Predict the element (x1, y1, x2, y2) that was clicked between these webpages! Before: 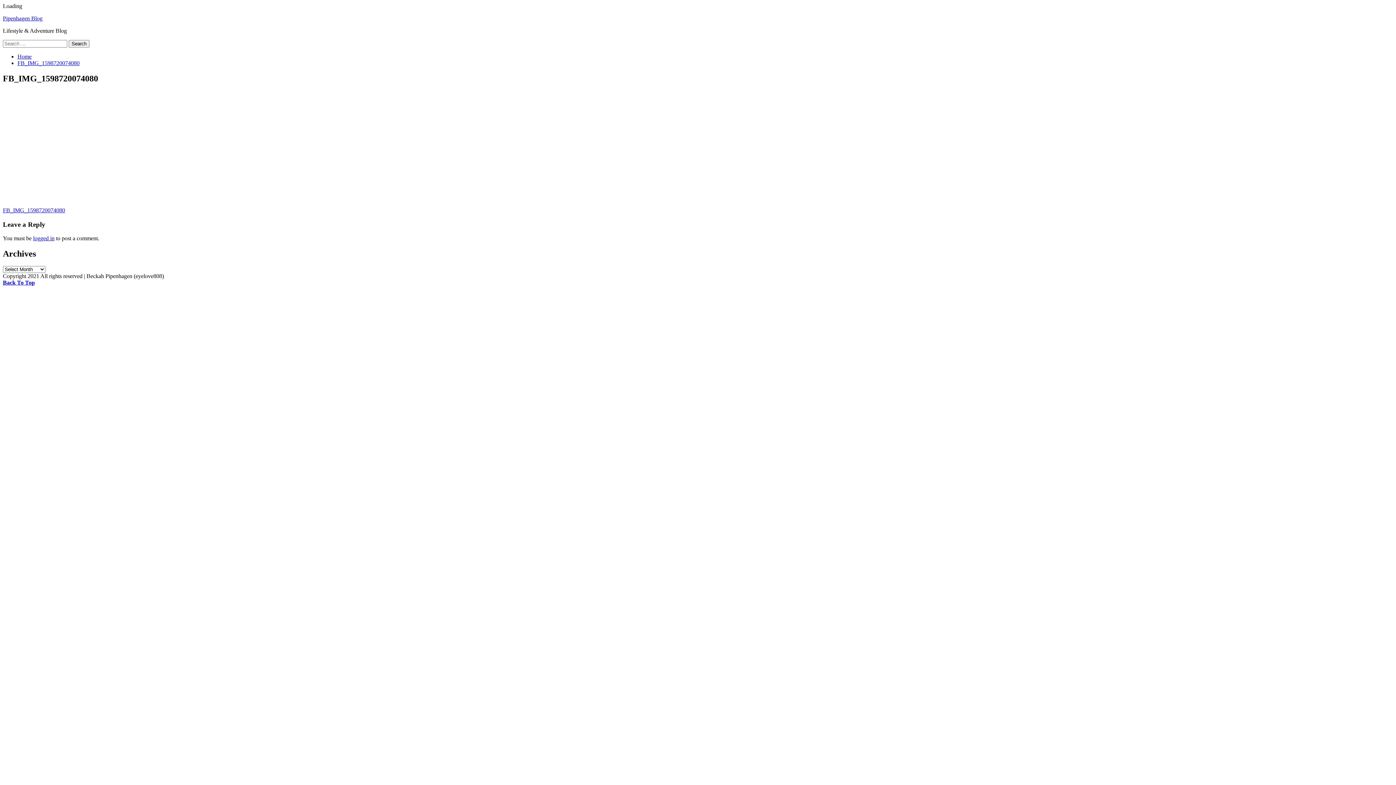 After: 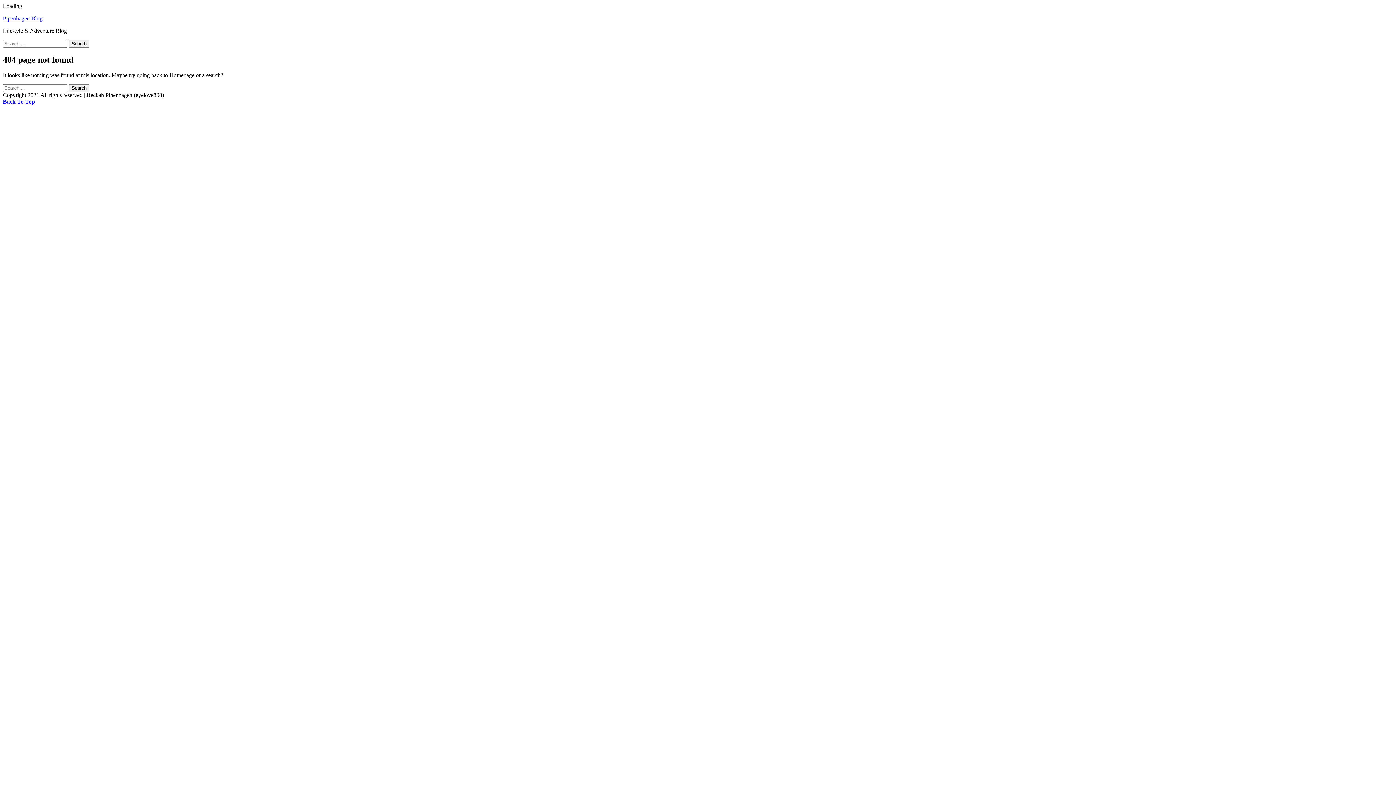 Action: bbox: (2, 194, 112, 201)